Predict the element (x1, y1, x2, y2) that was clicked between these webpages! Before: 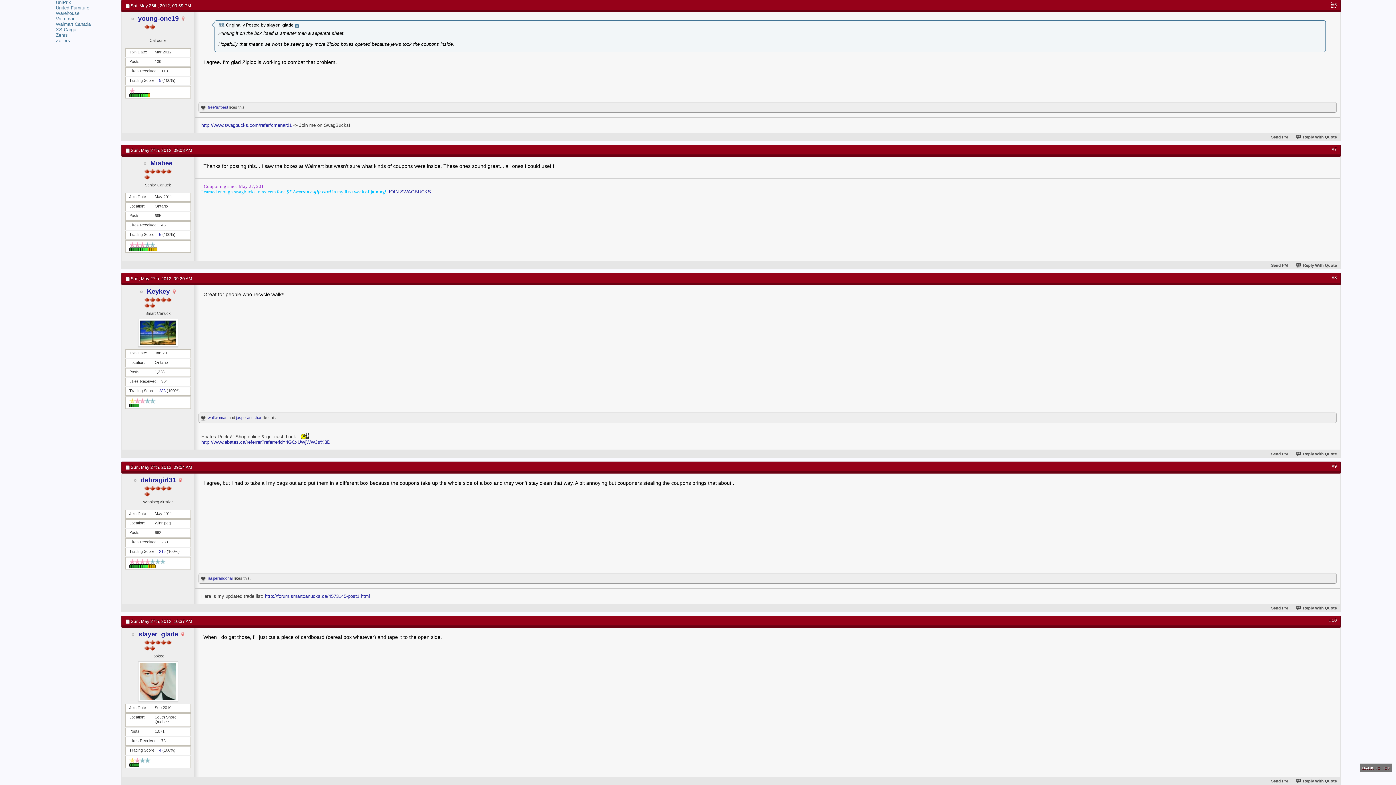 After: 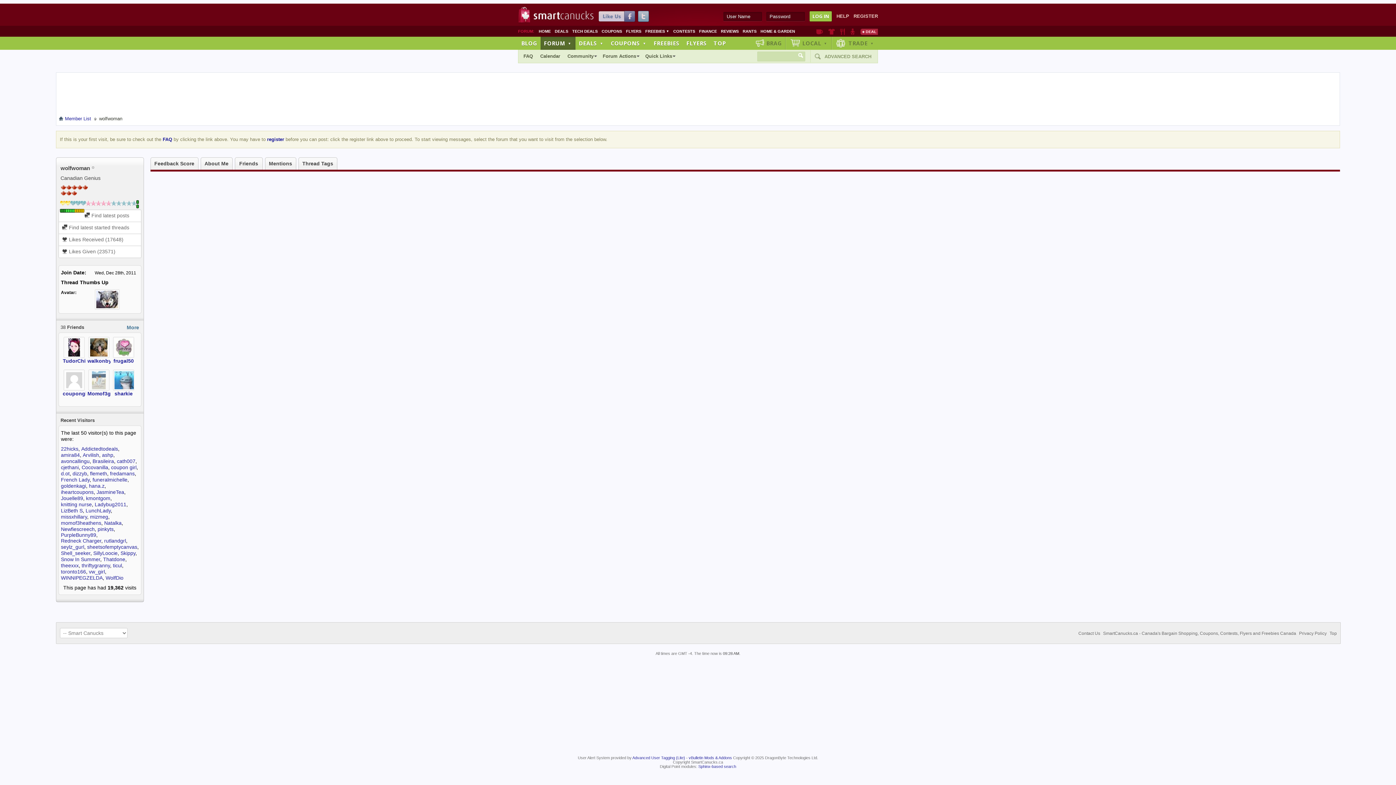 Action: label: wolfwoman bbox: (207, 415, 227, 420)